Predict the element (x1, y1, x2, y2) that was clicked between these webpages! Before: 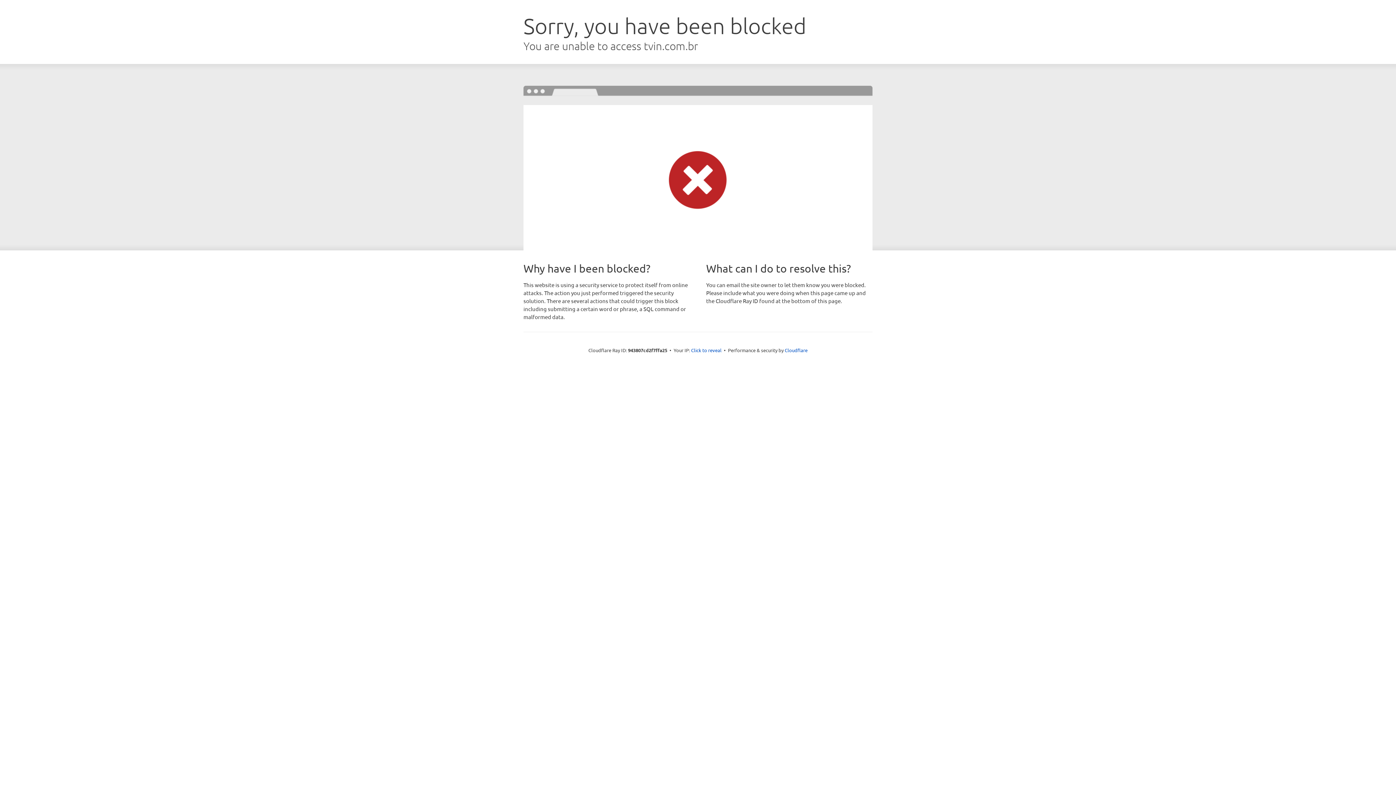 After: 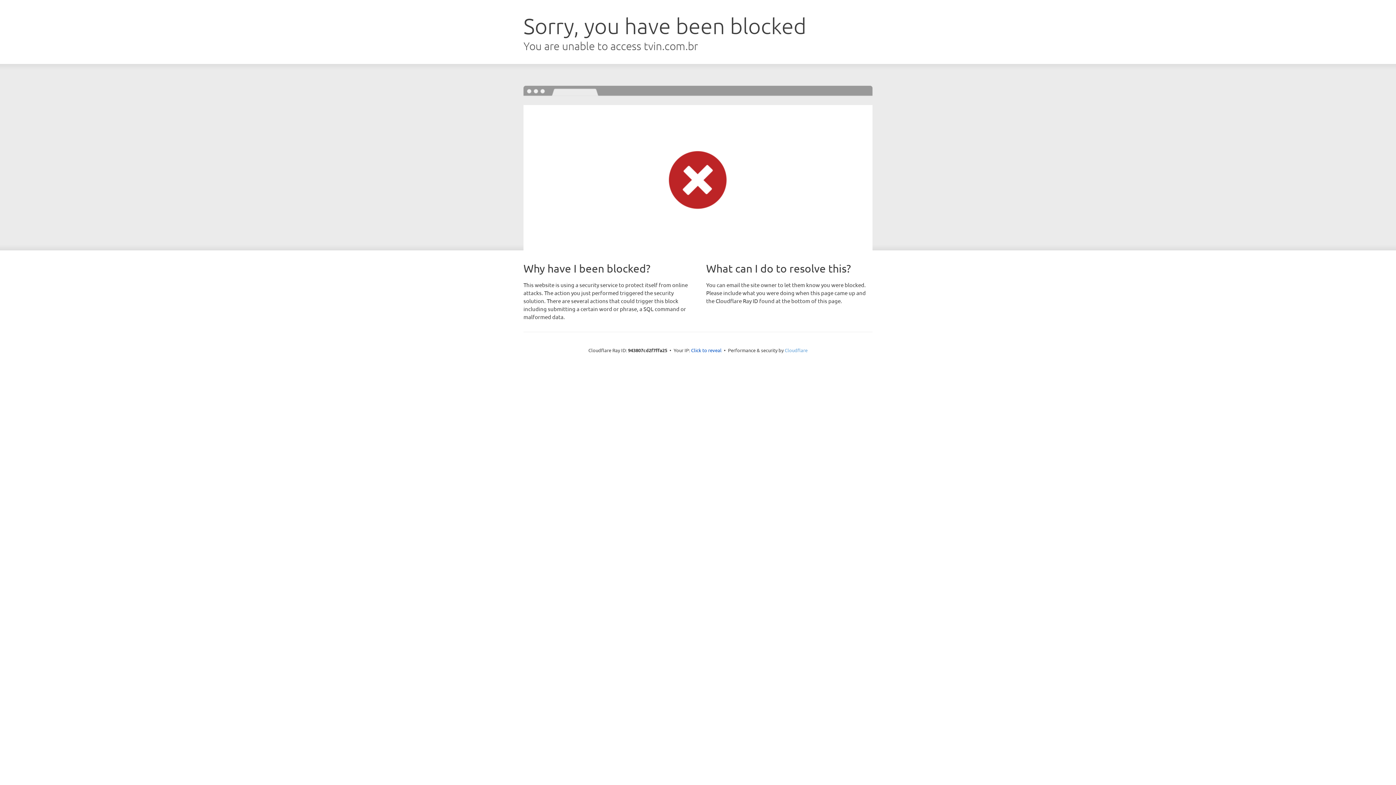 Action: bbox: (784, 347, 807, 353) label: Cloudflare